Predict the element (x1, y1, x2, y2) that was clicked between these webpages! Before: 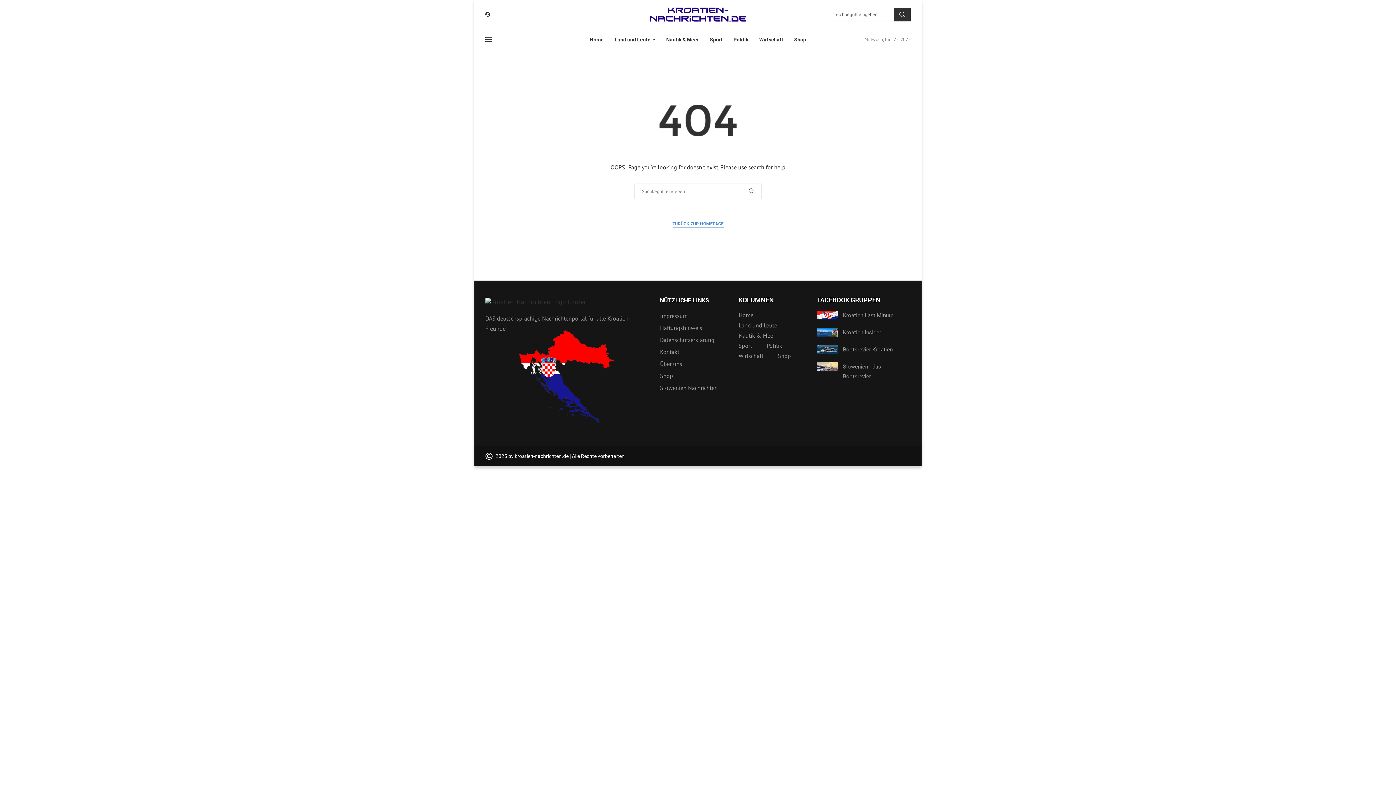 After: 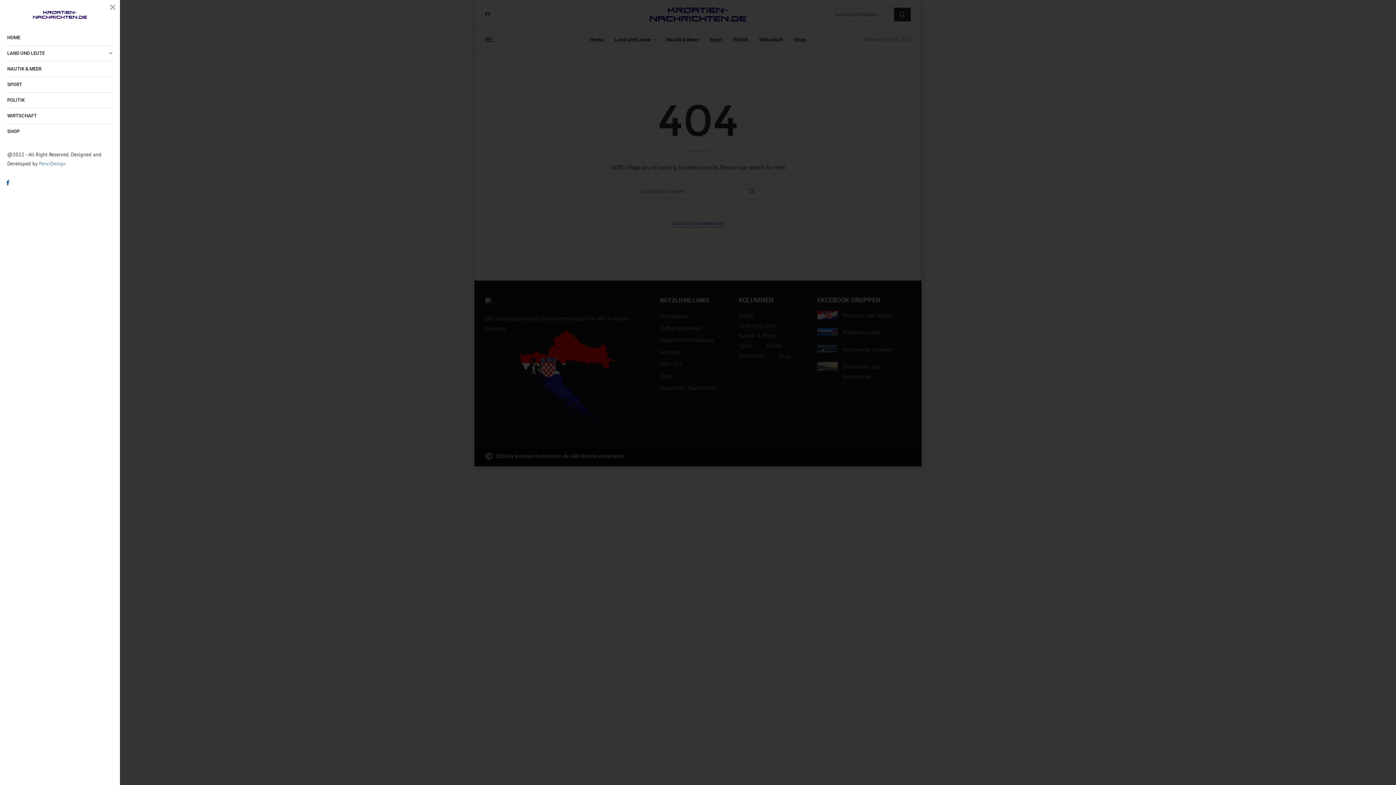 Action: label: Open Menu bbox: (485, 36, 492, 42)